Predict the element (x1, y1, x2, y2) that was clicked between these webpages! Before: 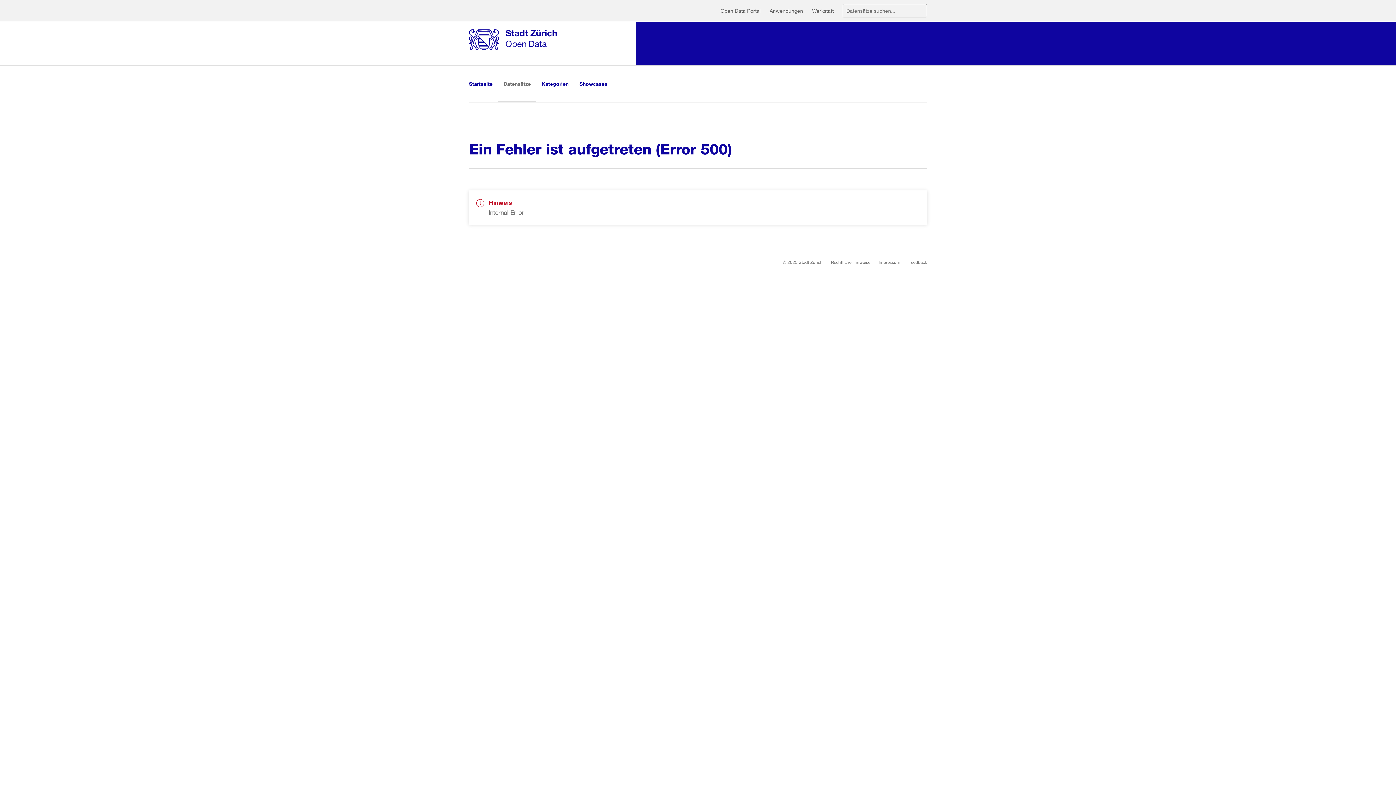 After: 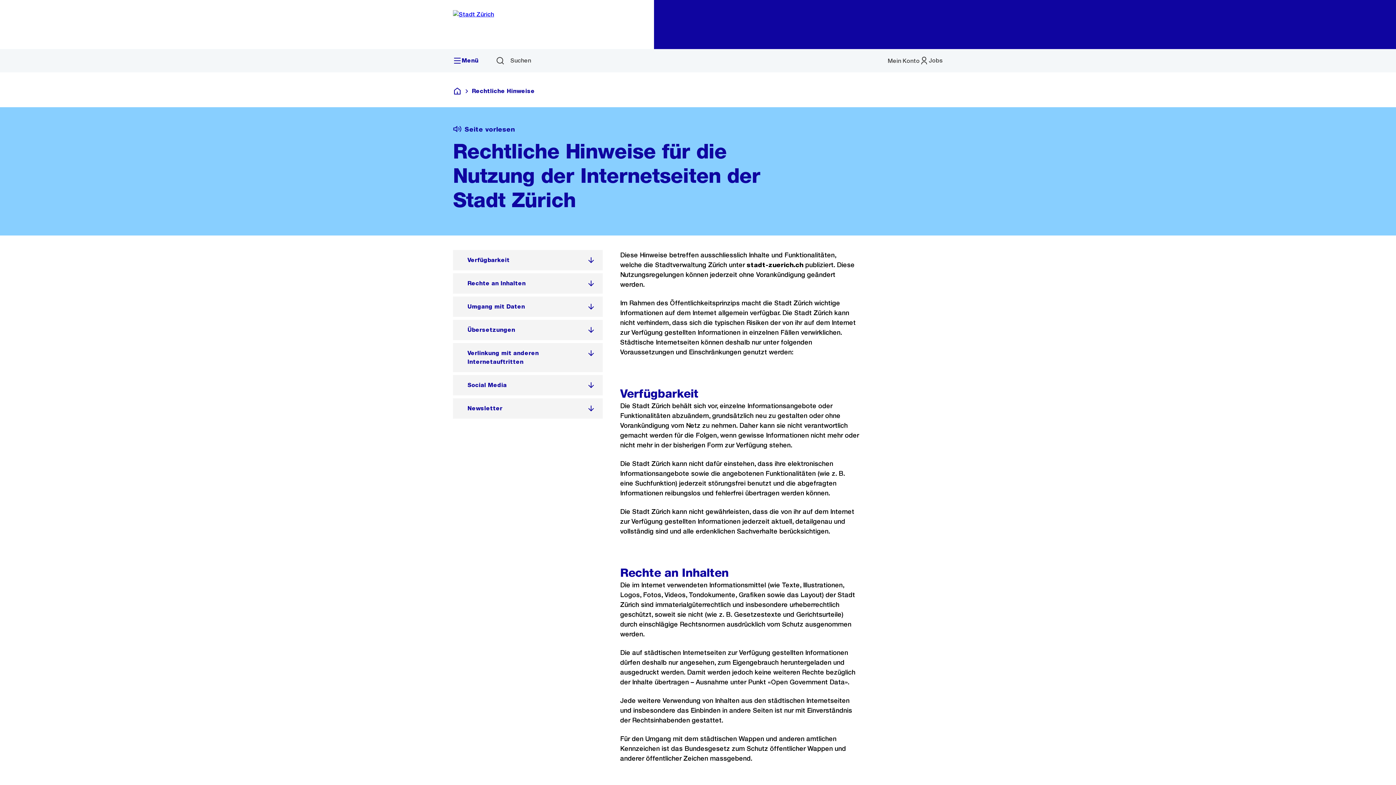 Action: label: Rechtliche Hinweise bbox: (831, 258, 870, 265)